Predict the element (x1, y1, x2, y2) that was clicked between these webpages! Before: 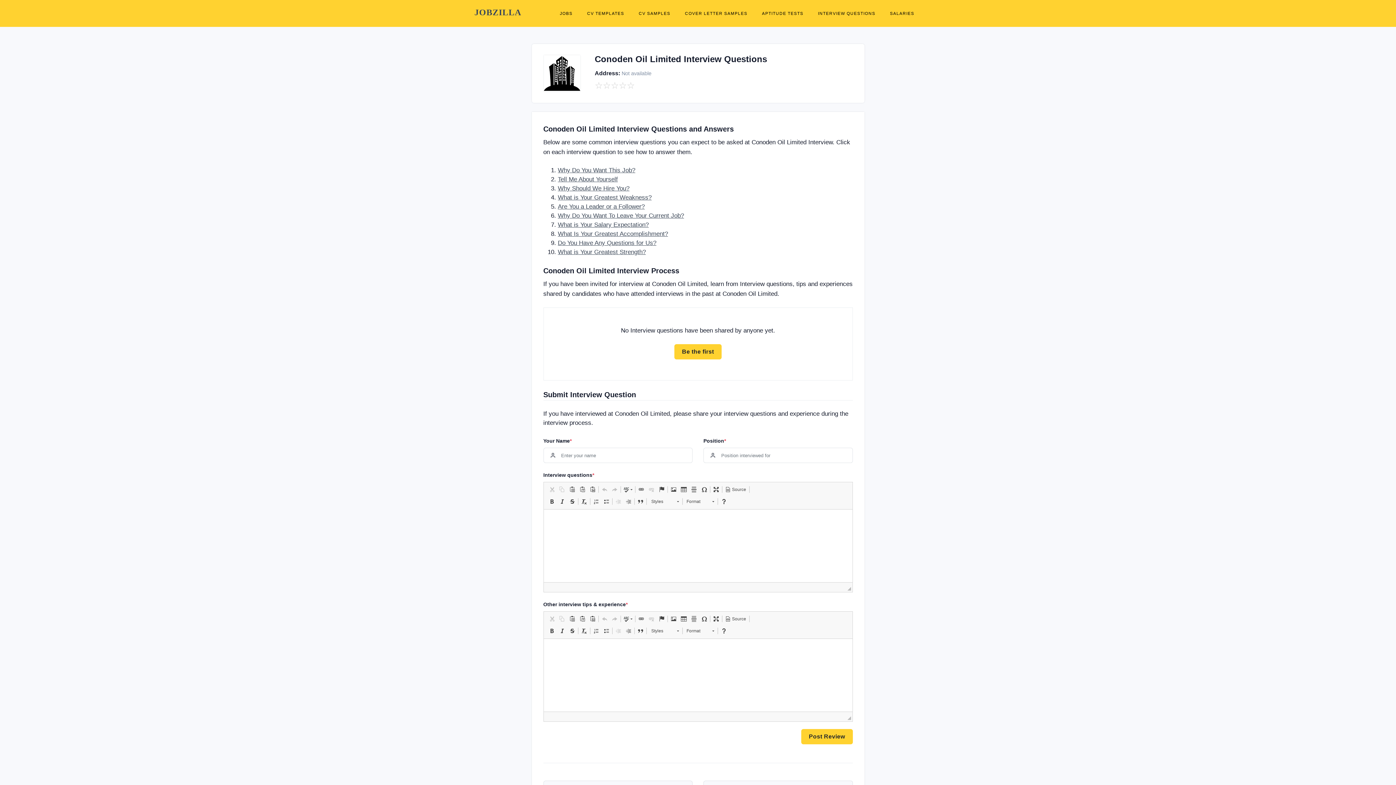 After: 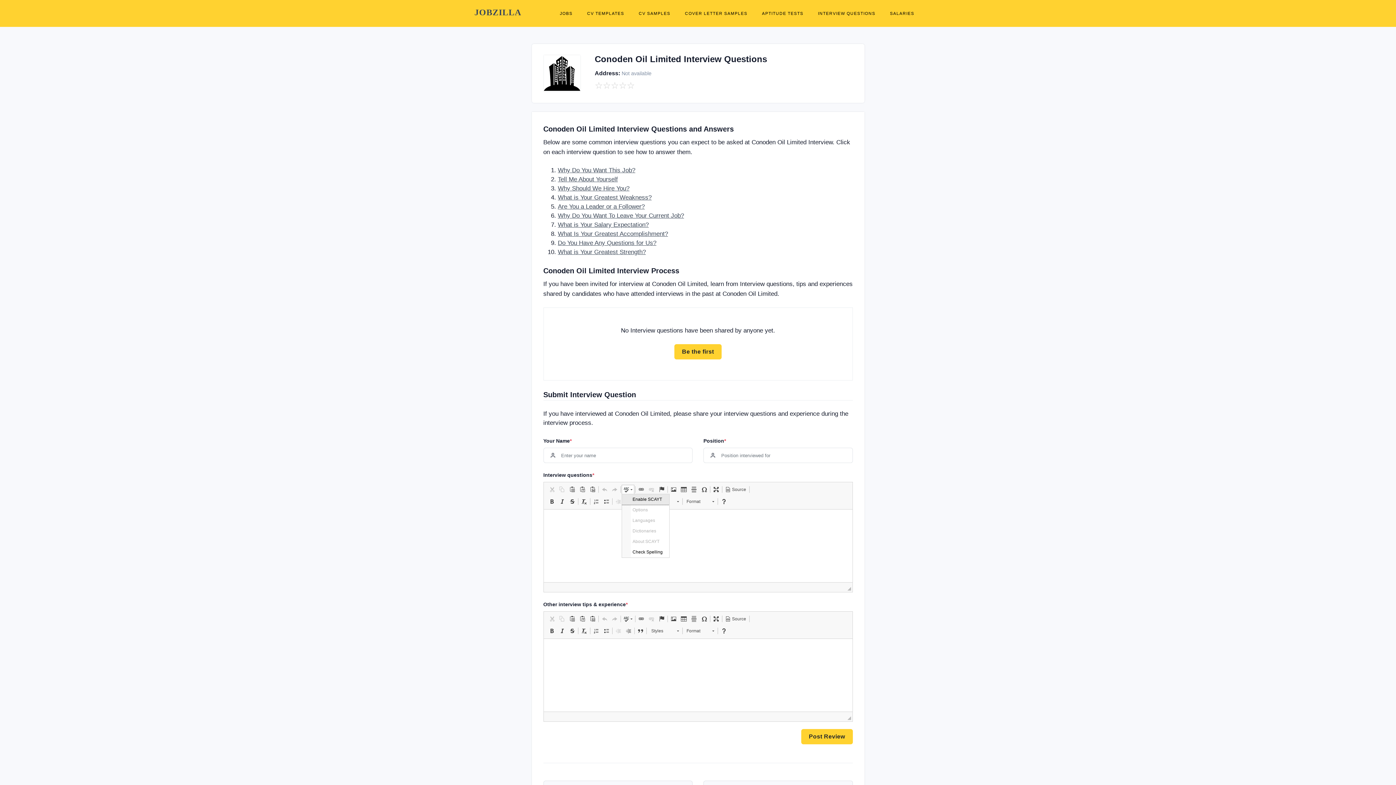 Action: bbox: (621, 485, 634, 494) label:  